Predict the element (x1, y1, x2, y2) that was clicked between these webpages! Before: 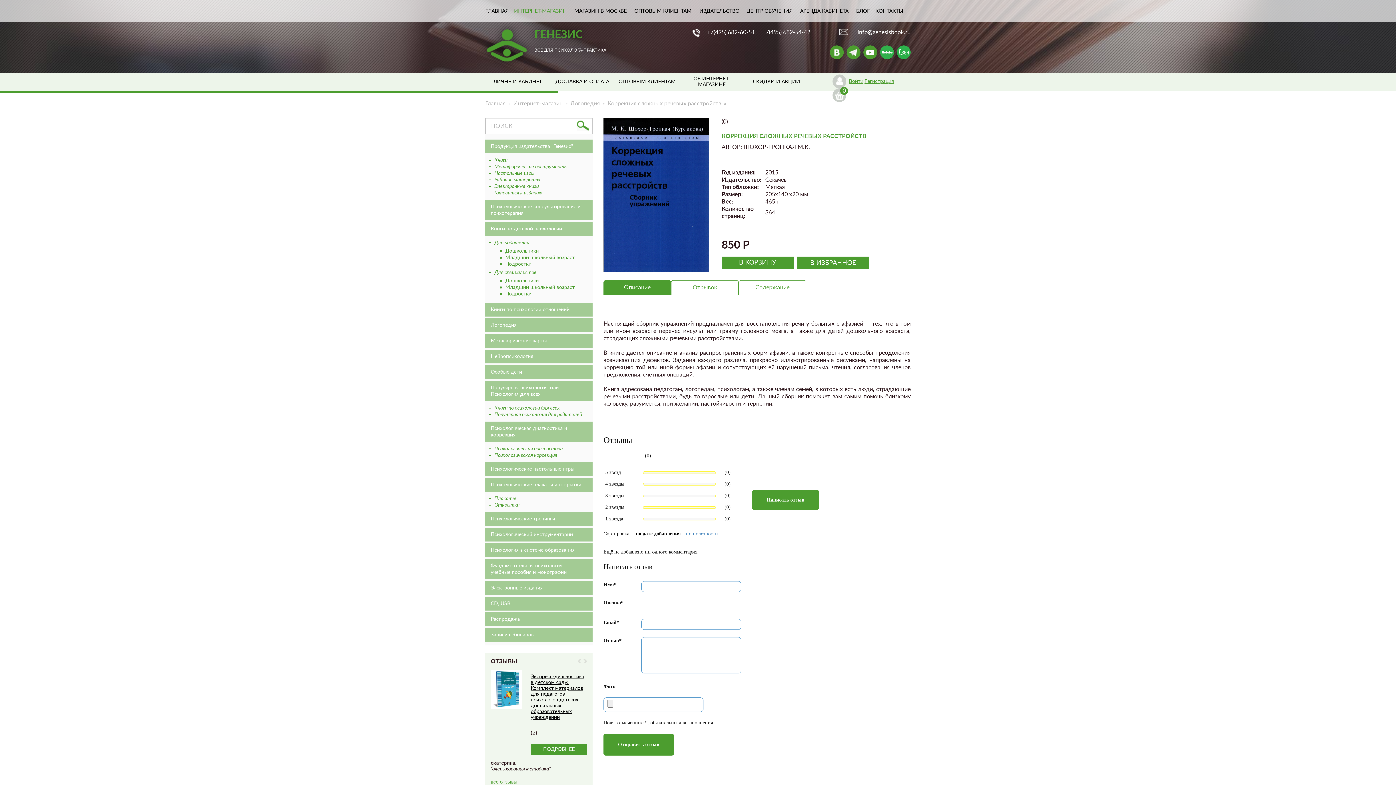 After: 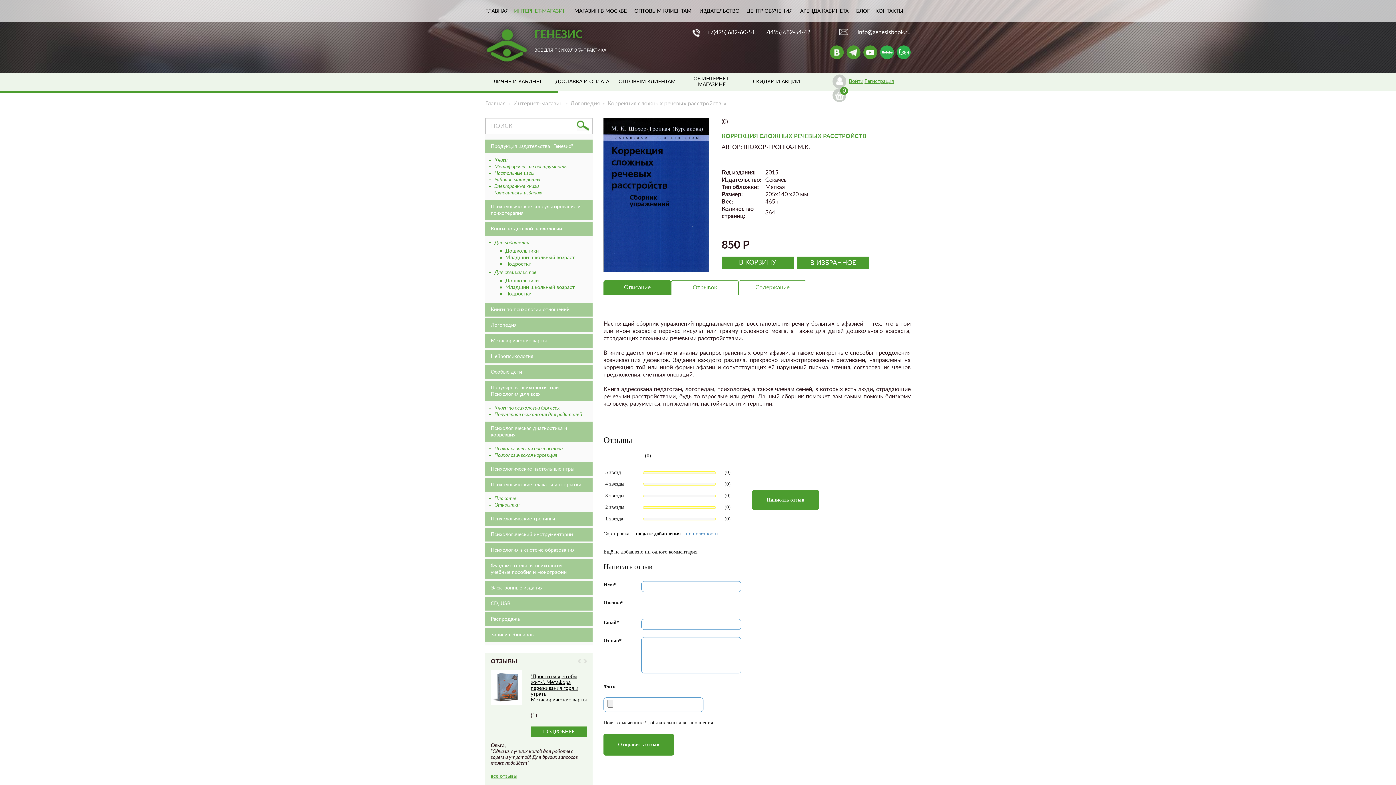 Action: label: Next bbox: (583, 659, 587, 663)